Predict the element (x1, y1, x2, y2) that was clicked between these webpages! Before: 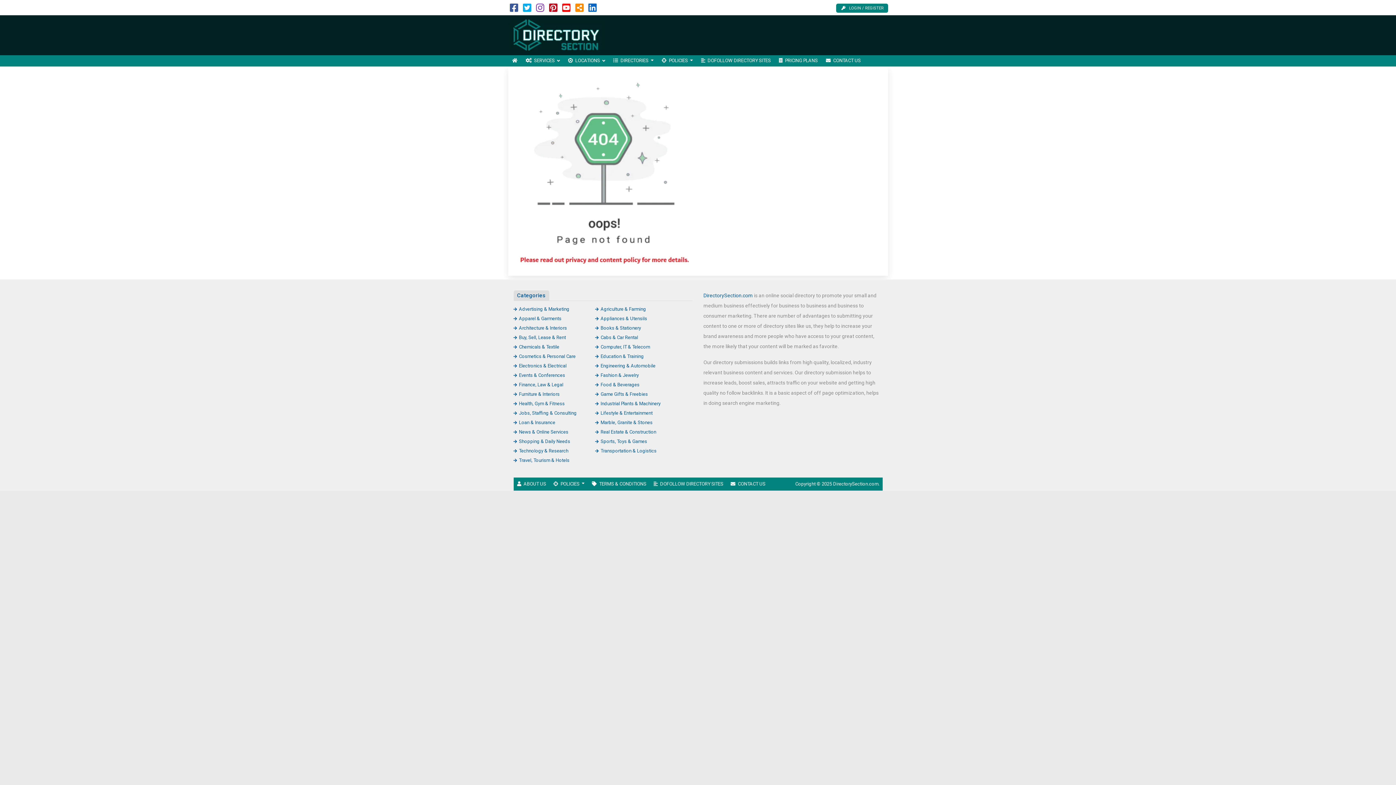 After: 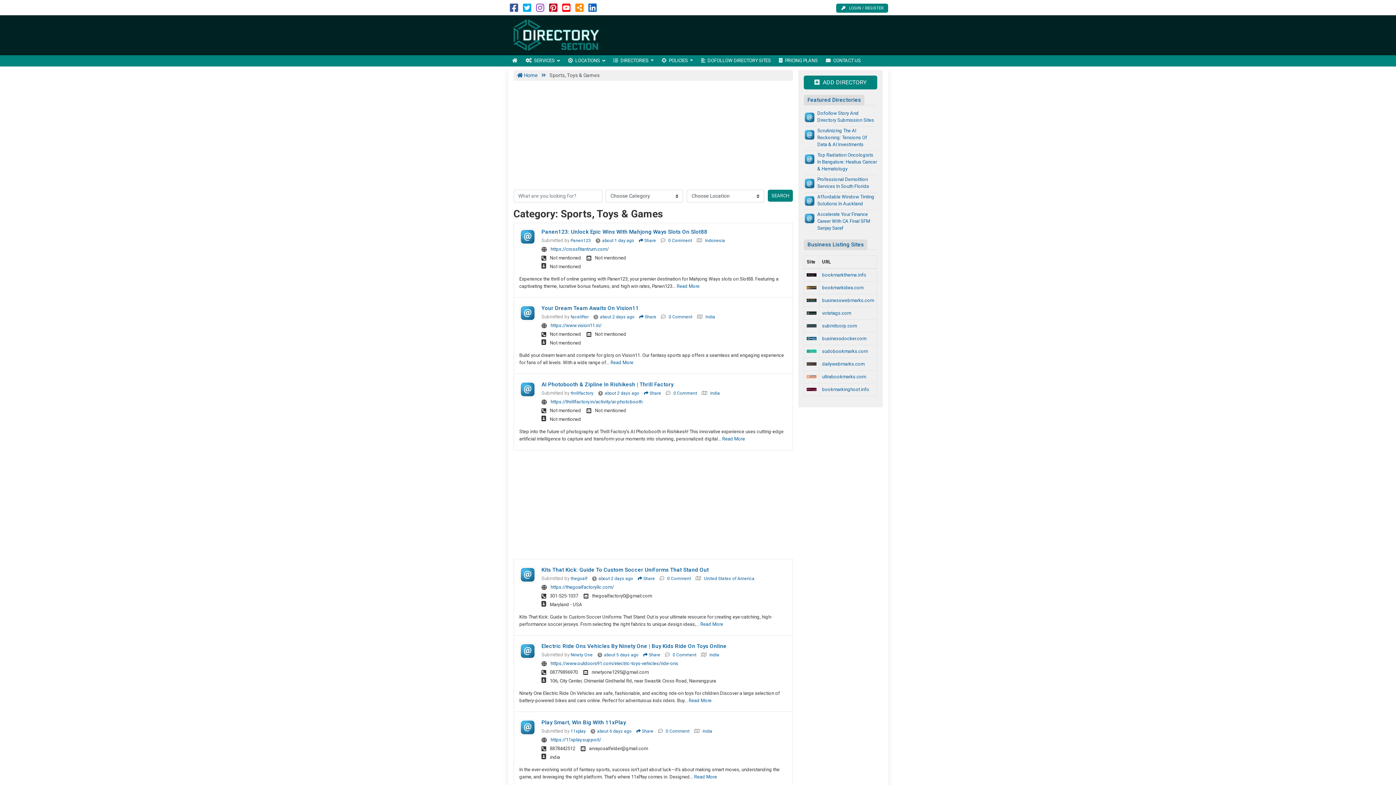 Action: bbox: (595, 438, 647, 444) label: Sports, Toys & Games